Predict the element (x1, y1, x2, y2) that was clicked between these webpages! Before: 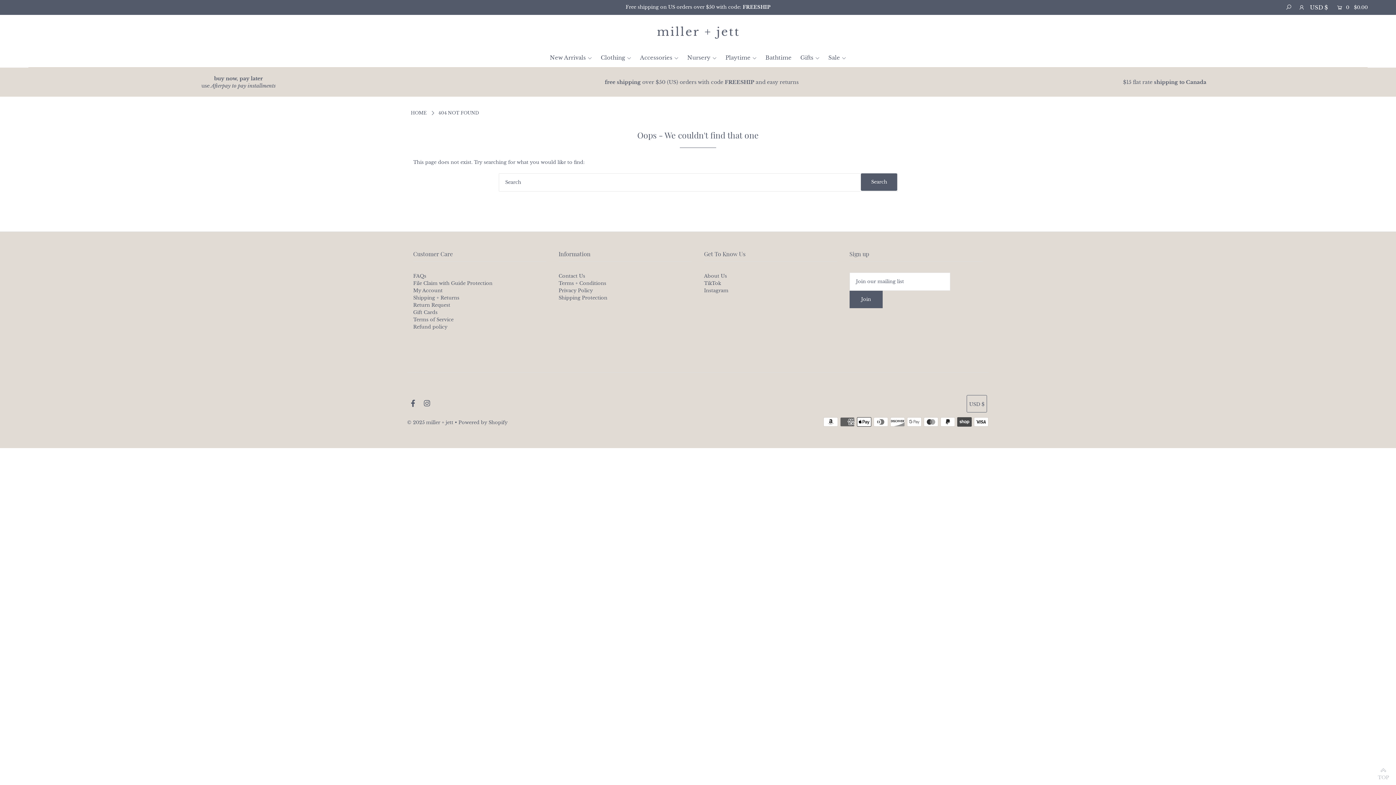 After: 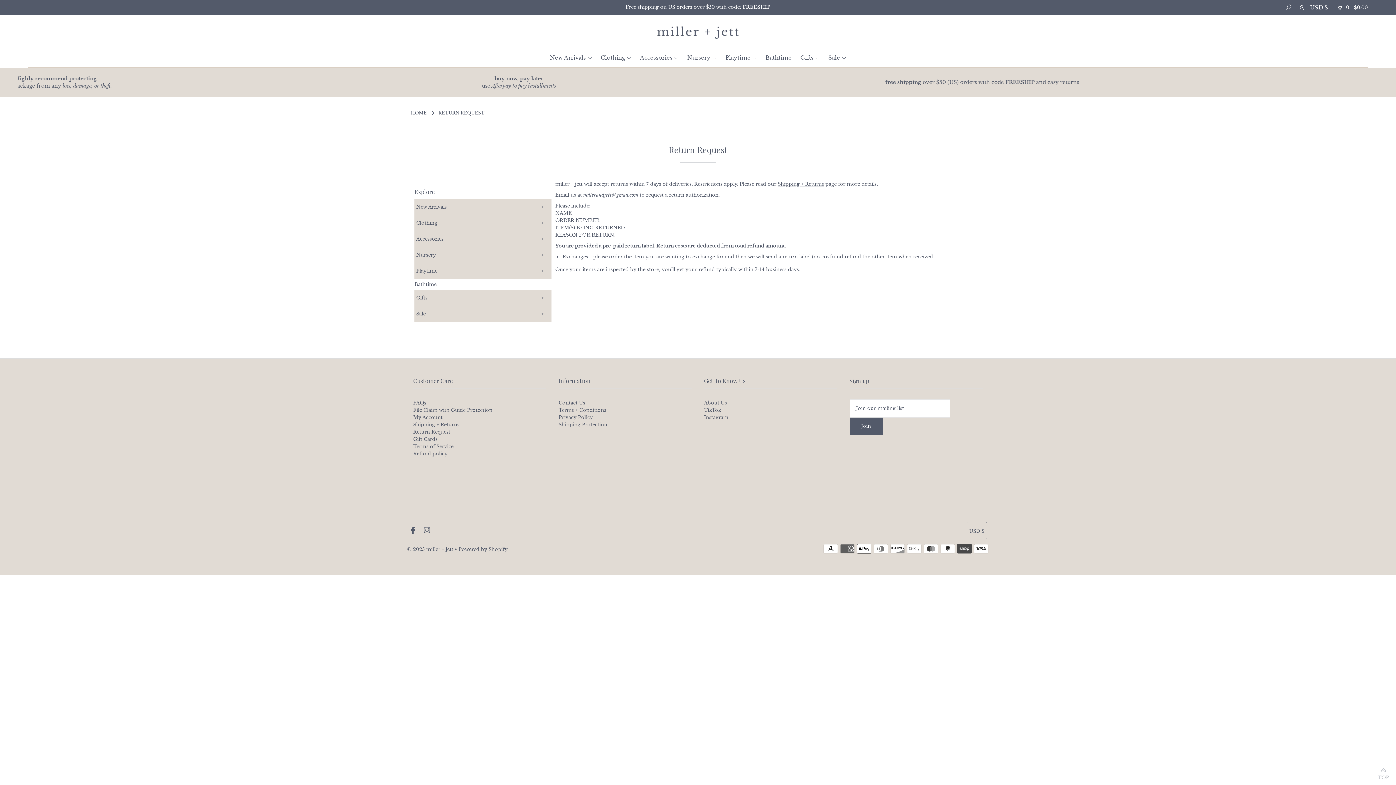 Action: label: Return Request bbox: (413, 302, 450, 308)